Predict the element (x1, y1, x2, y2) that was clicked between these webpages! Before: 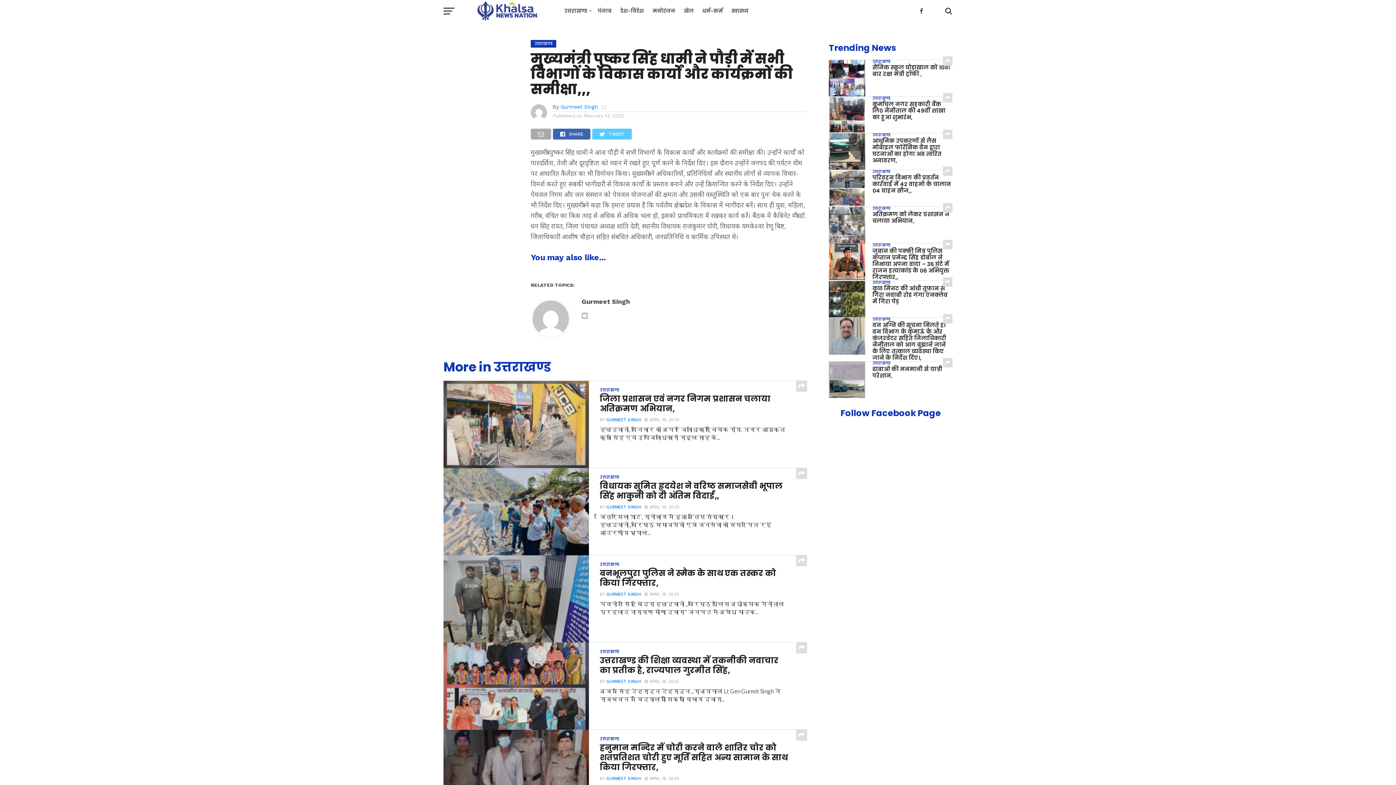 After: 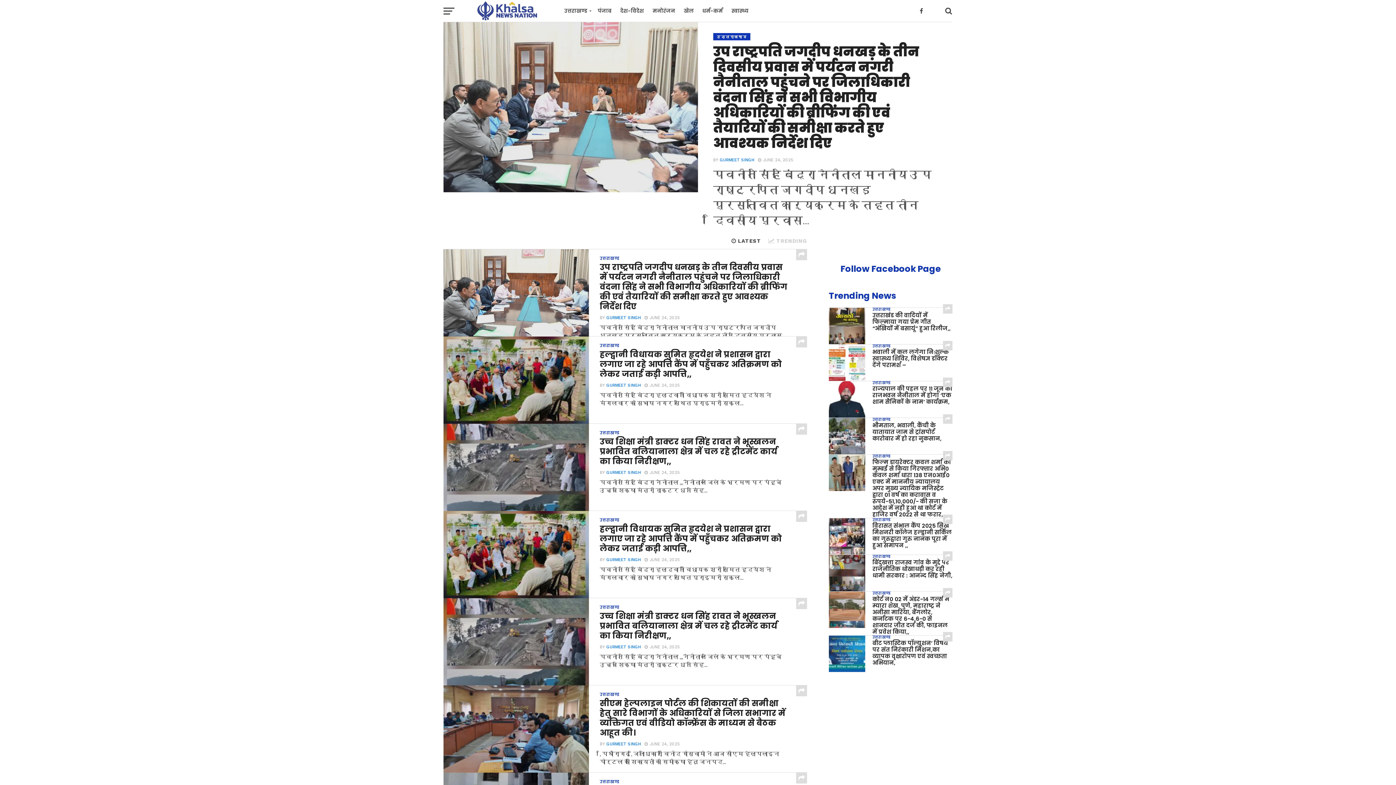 Action: bbox: (606, 417, 641, 422) label: GURMEET SINGH